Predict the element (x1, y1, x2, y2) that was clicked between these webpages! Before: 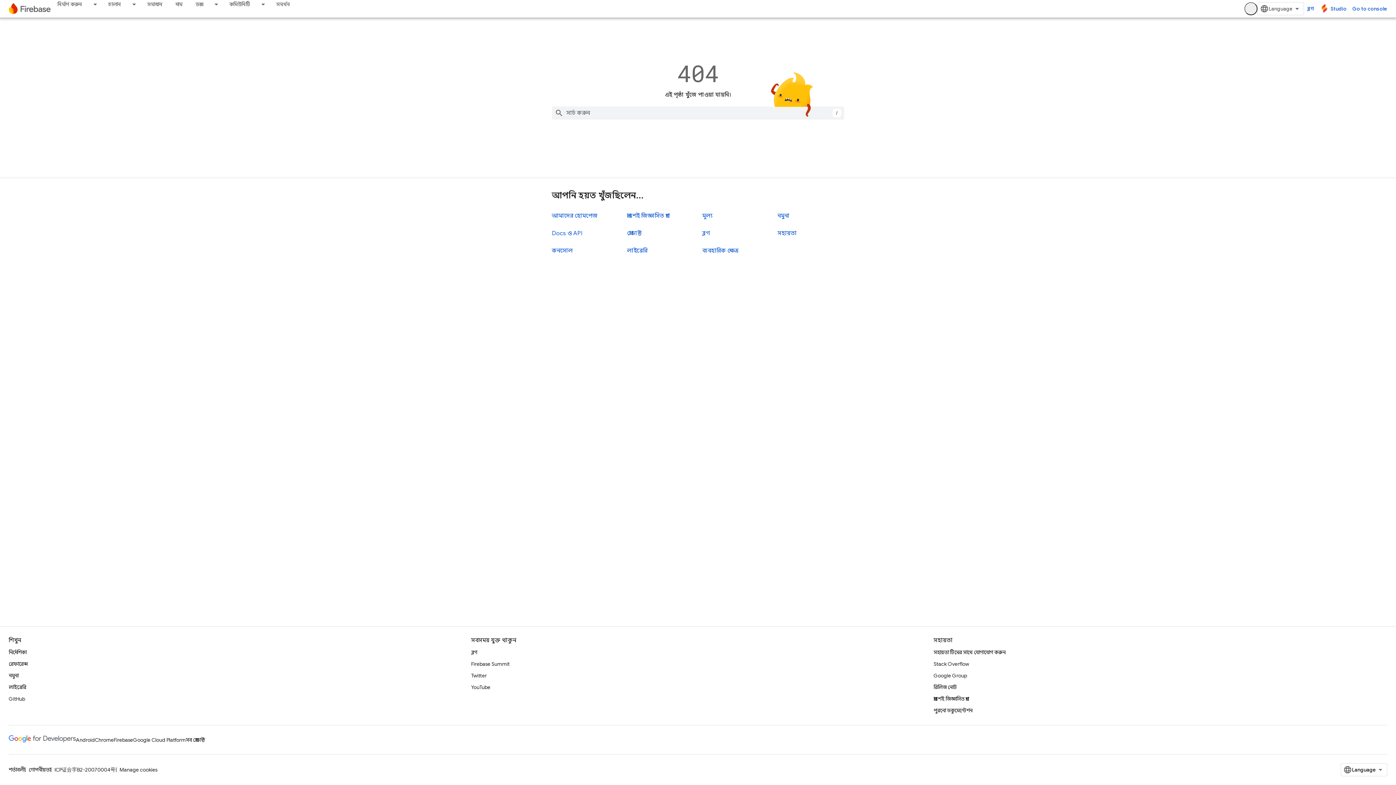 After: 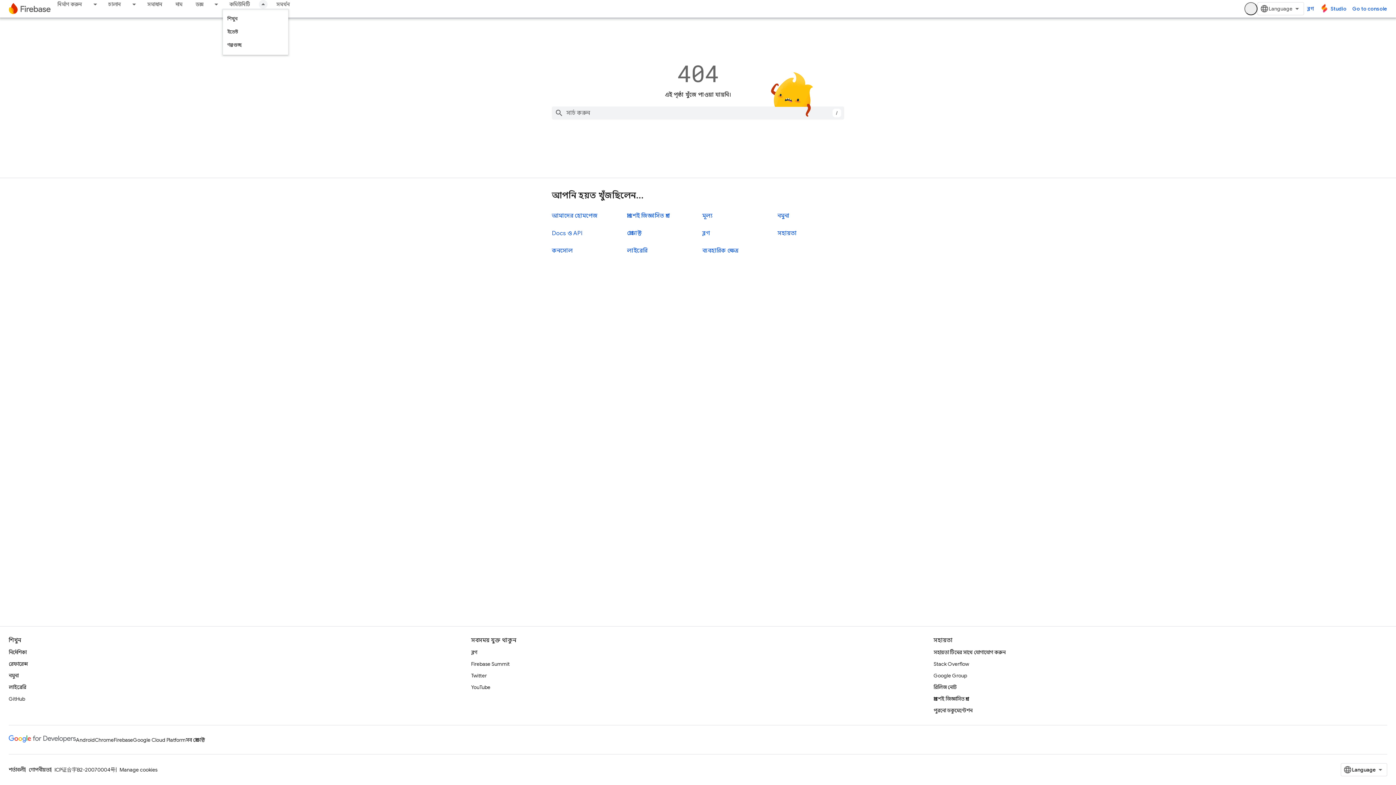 Action: label: এর ড্রপডাউন মেনু: কমিউনিটি bbox: (256, 0, 269, 8)